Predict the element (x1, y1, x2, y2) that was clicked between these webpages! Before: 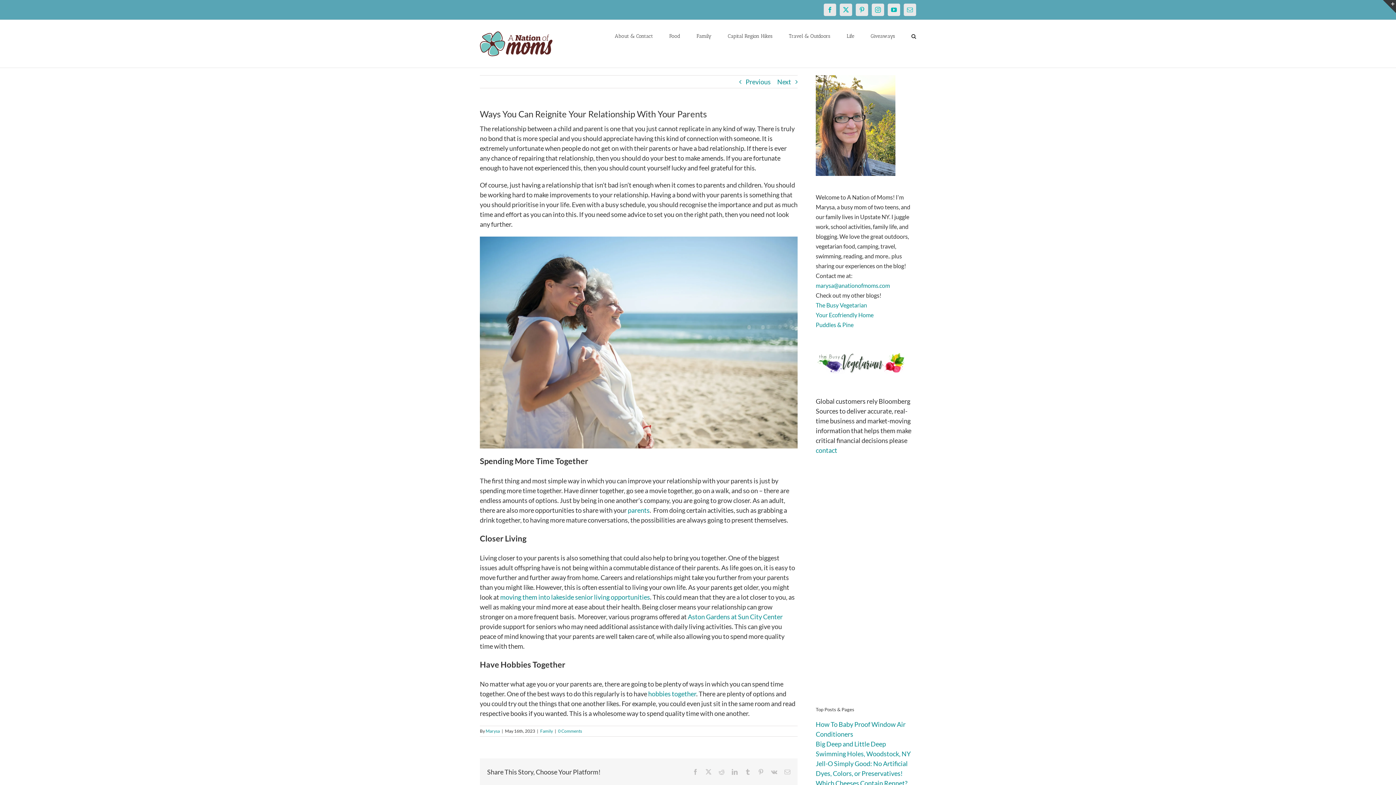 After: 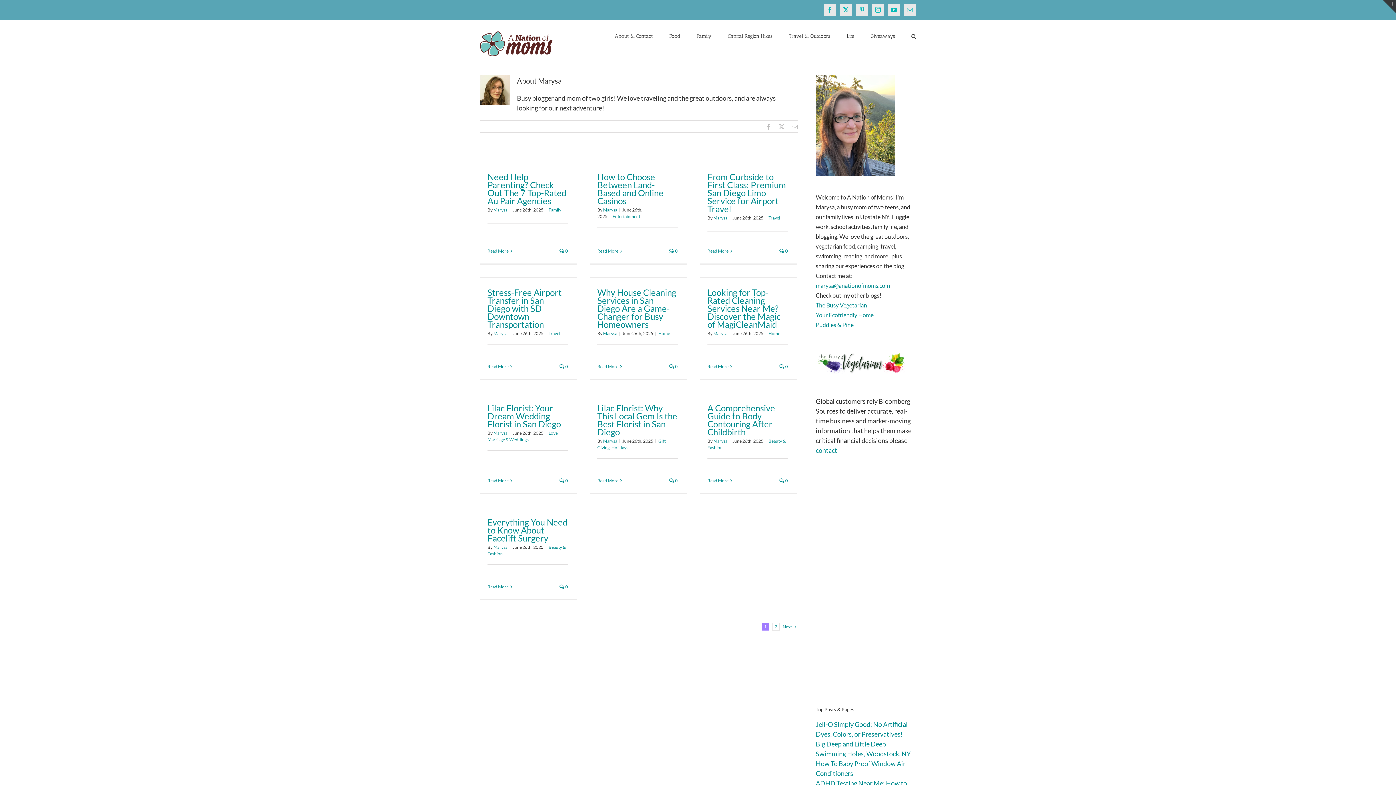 Action: label: Marysa bbox: (485, 728, 500, 734)